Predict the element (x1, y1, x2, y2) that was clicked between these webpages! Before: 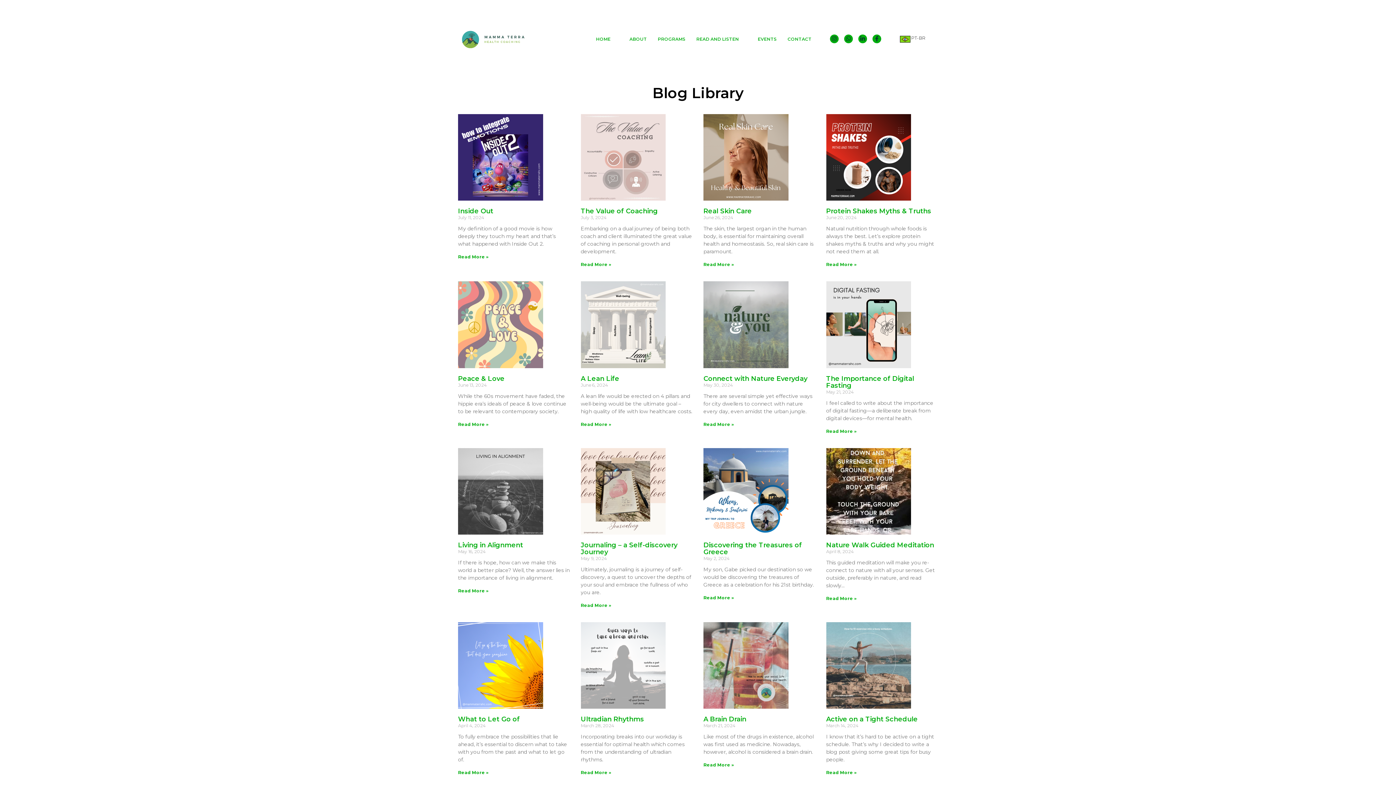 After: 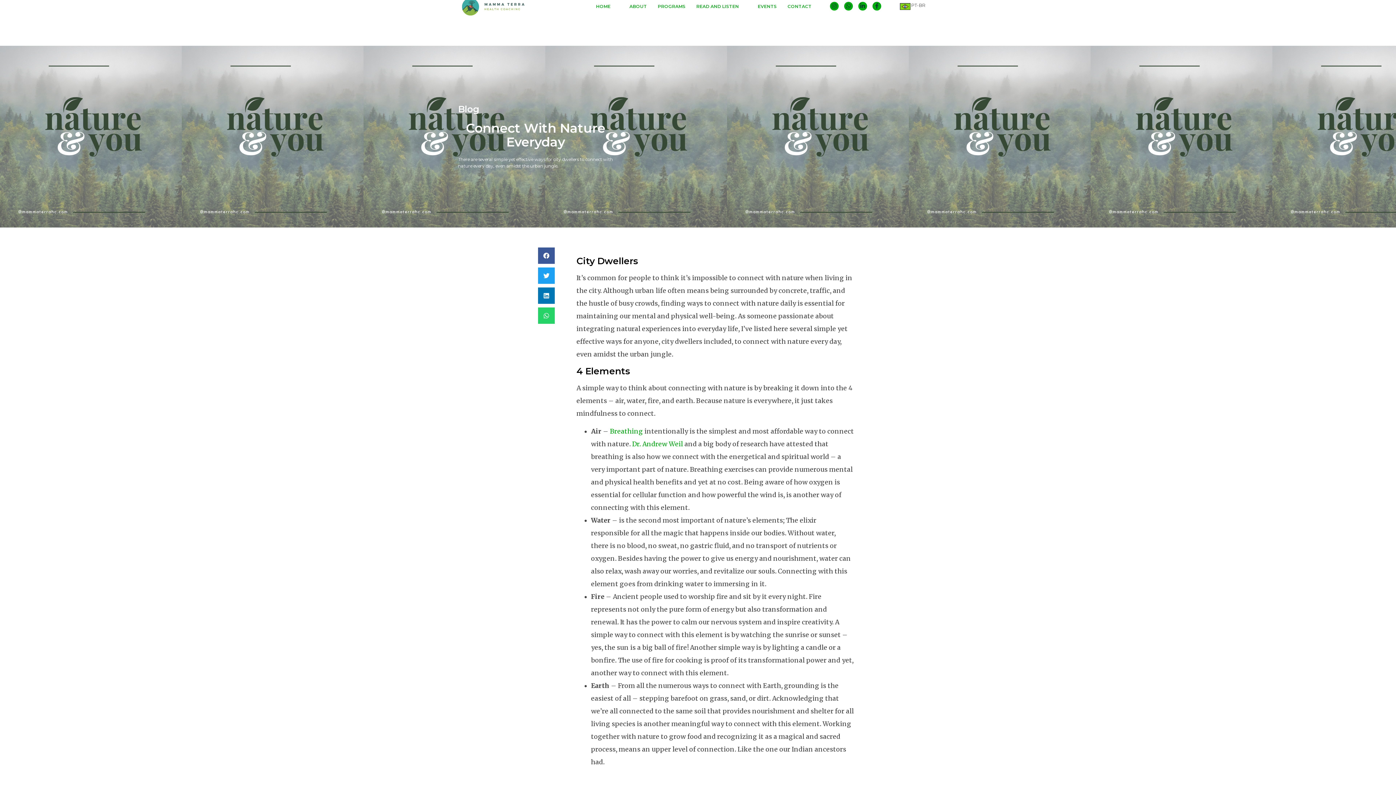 Action: bbox: (703, 421, 734, 427) label: Read more about Connect with Nature Everyday